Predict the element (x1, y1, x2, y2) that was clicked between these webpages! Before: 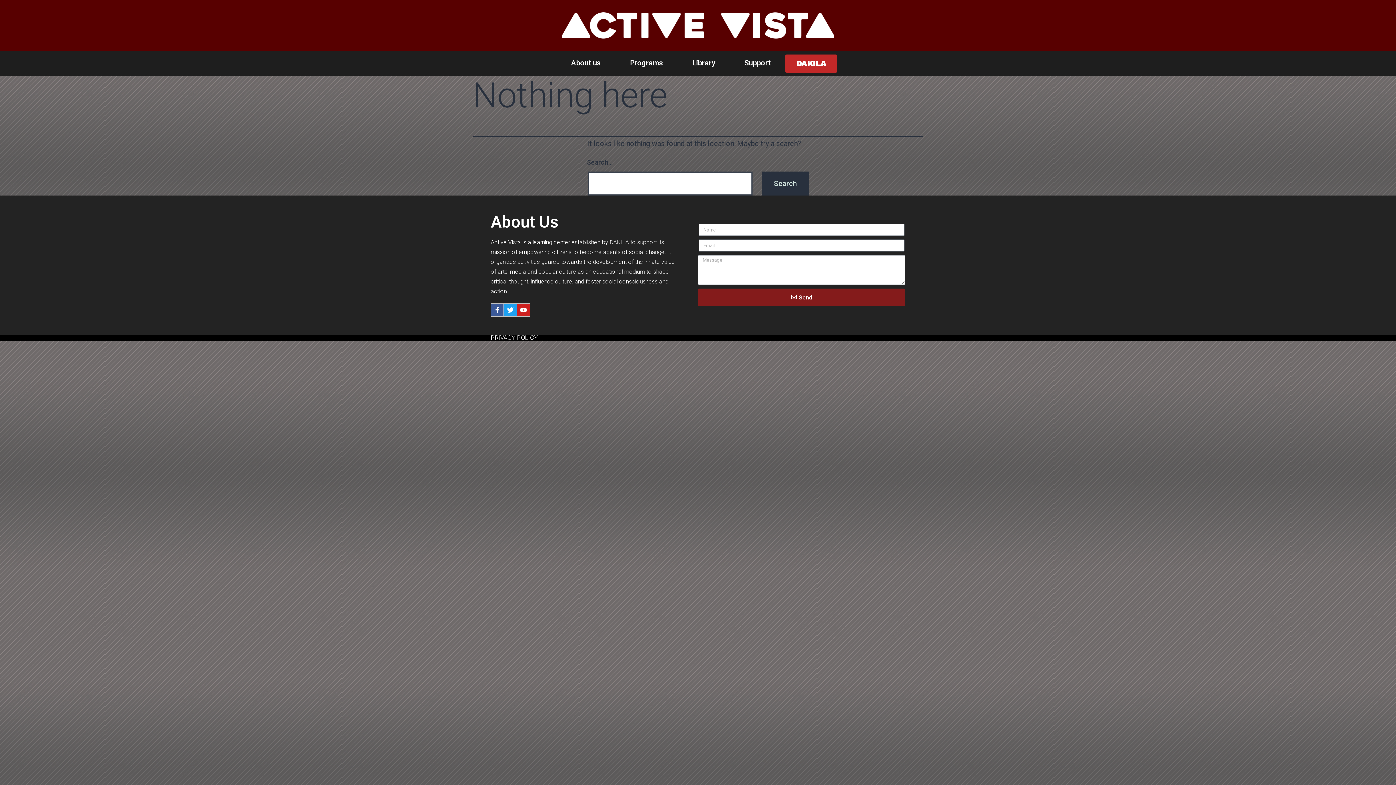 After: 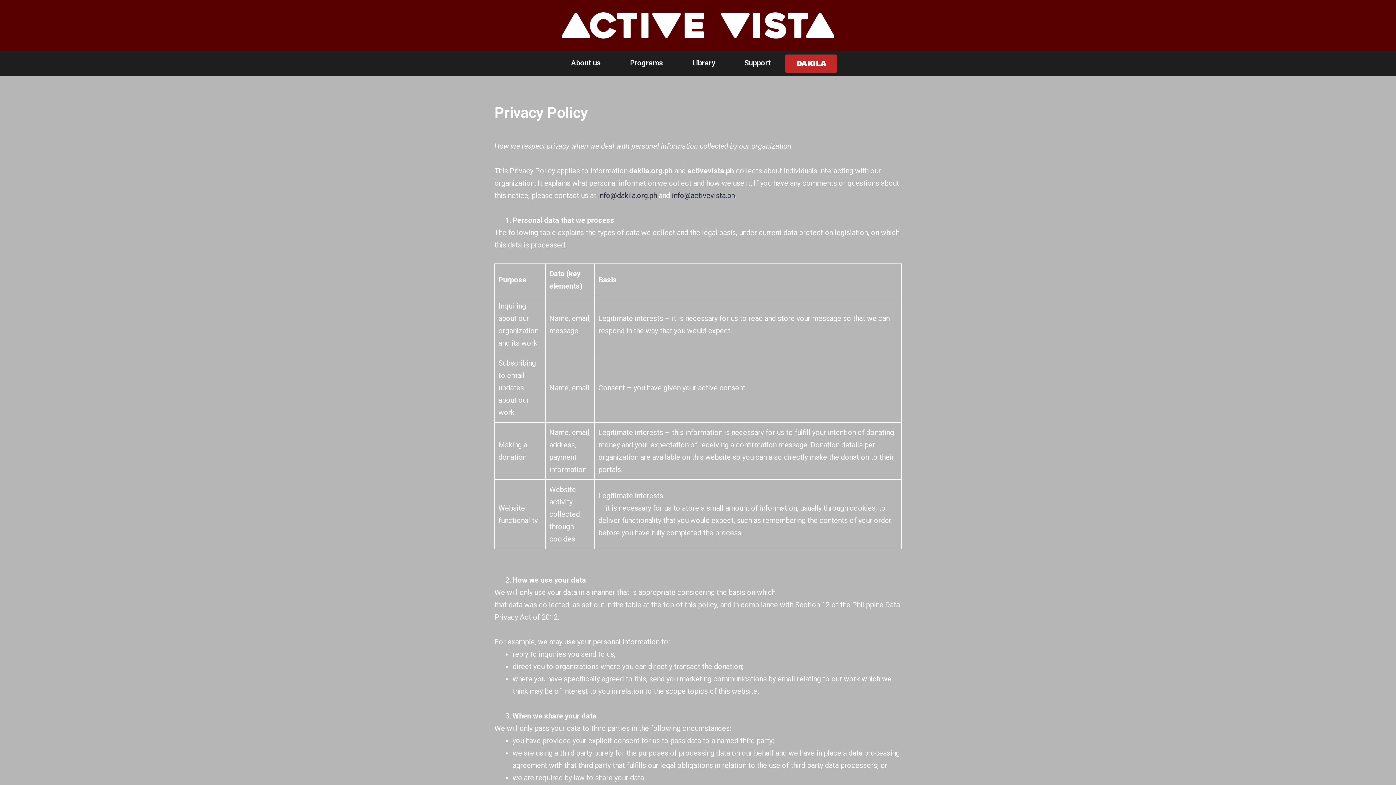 Action: bbox: (490, 334, 538, 341) label: PRIVACY POLICY